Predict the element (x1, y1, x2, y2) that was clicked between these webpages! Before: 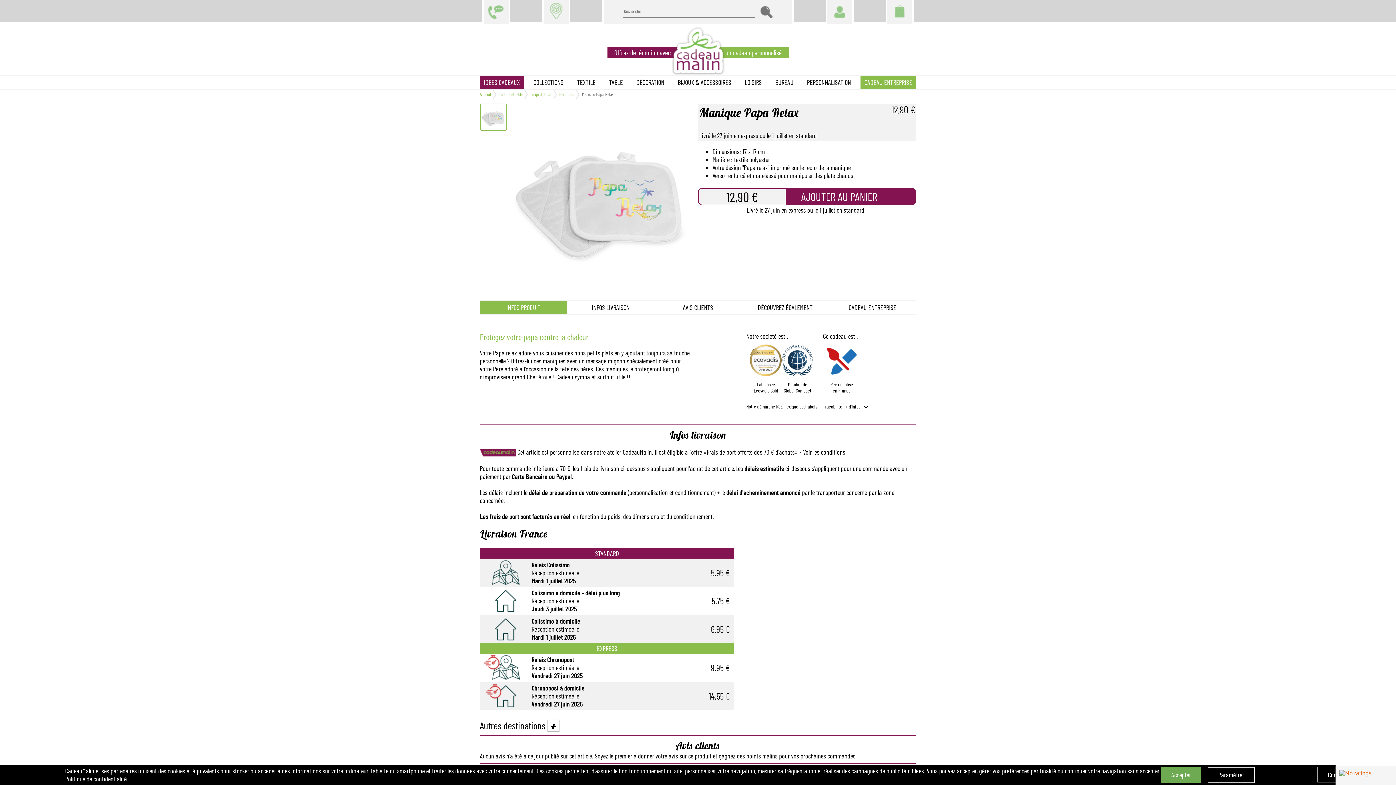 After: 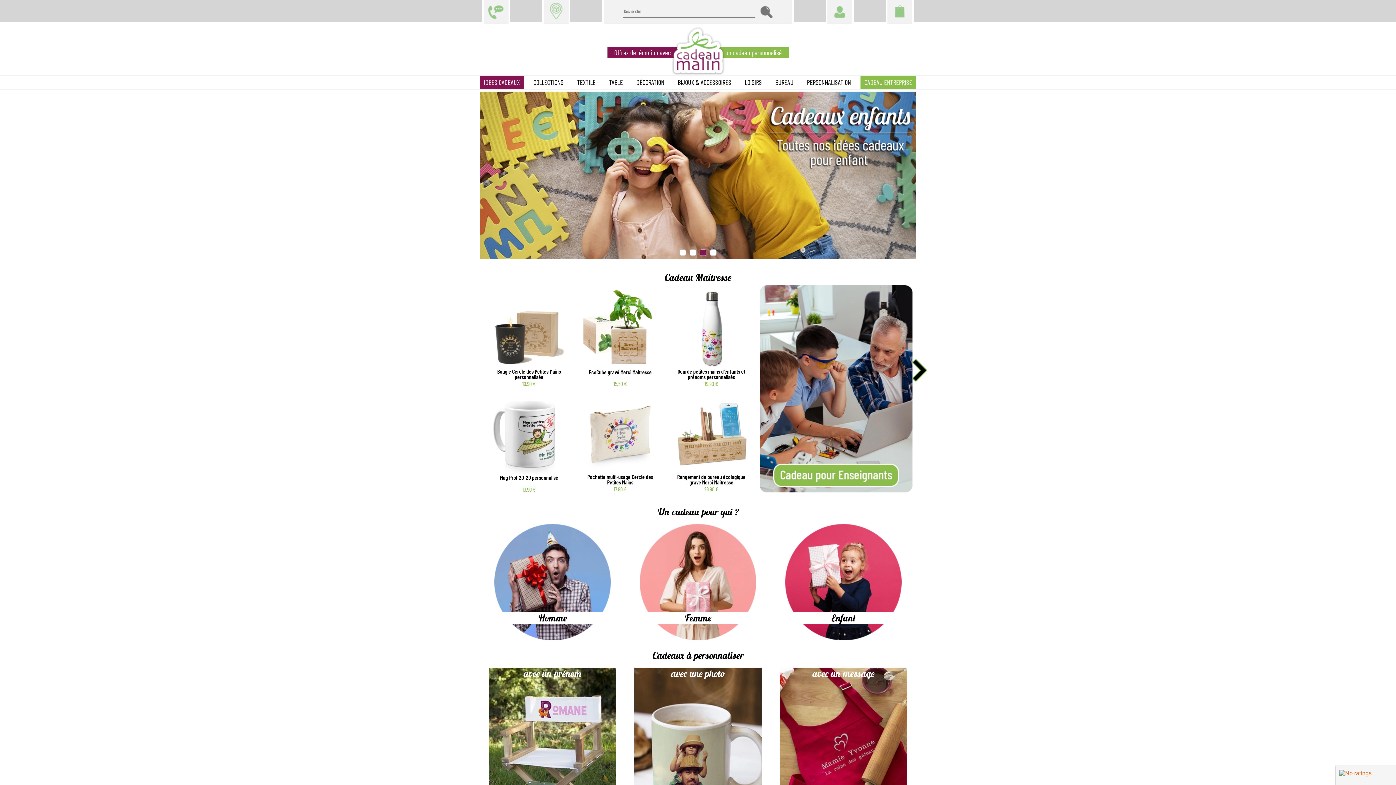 Action: bbox: (0, 23, 1396, 75) label: Offrez de l'émotion avecun cadeau personnalisé